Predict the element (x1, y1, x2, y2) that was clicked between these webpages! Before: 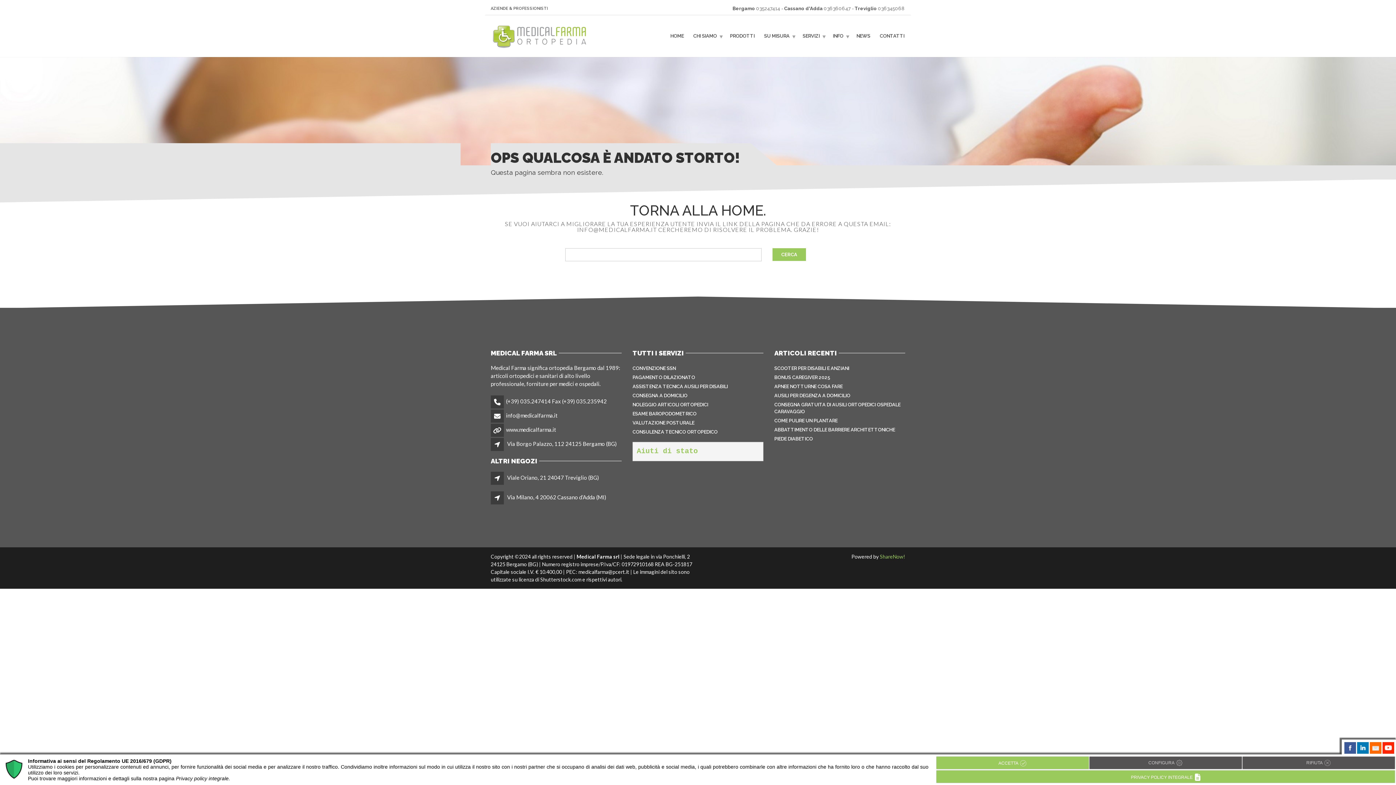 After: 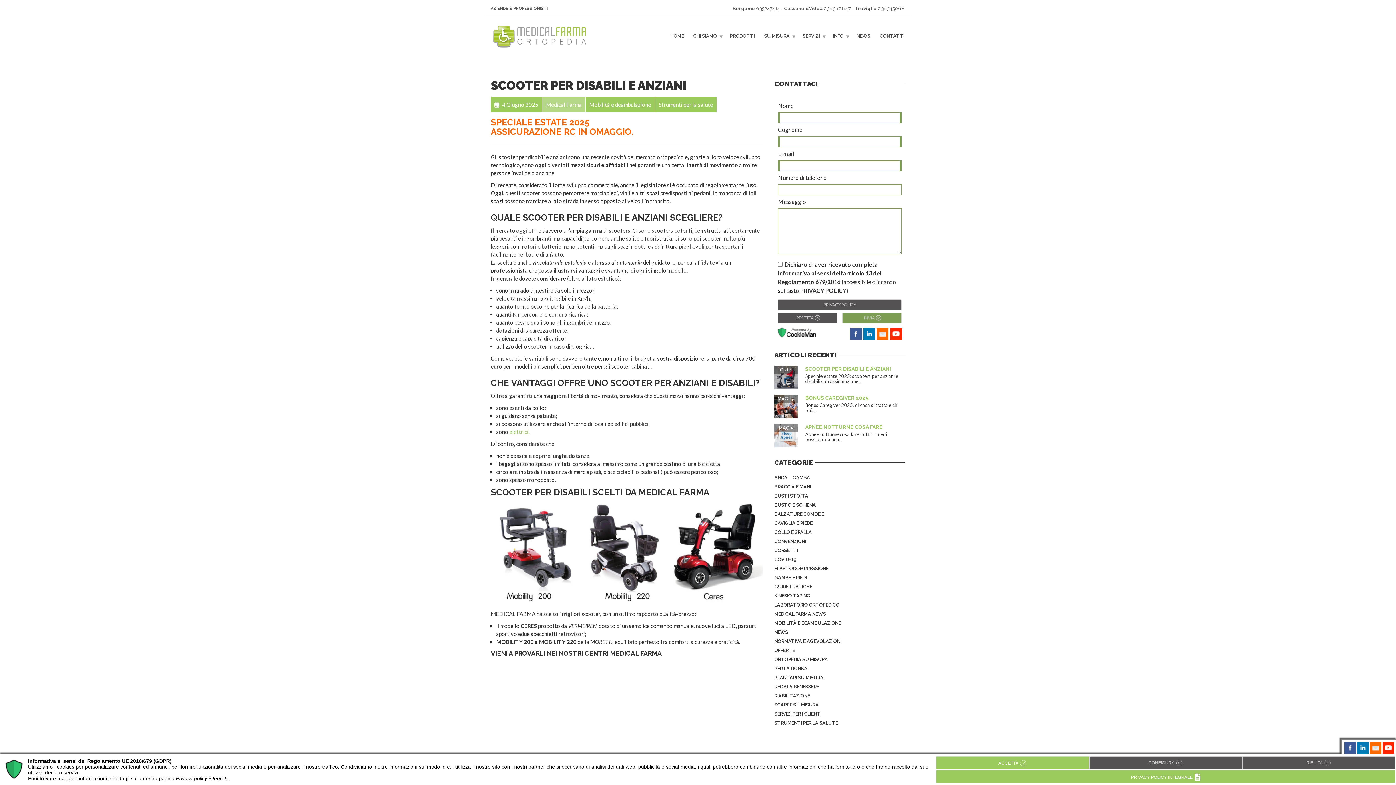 Action: bbox: (774, 363, 849, 372) label: SCOOTER PER DISABILI E ANZIANI